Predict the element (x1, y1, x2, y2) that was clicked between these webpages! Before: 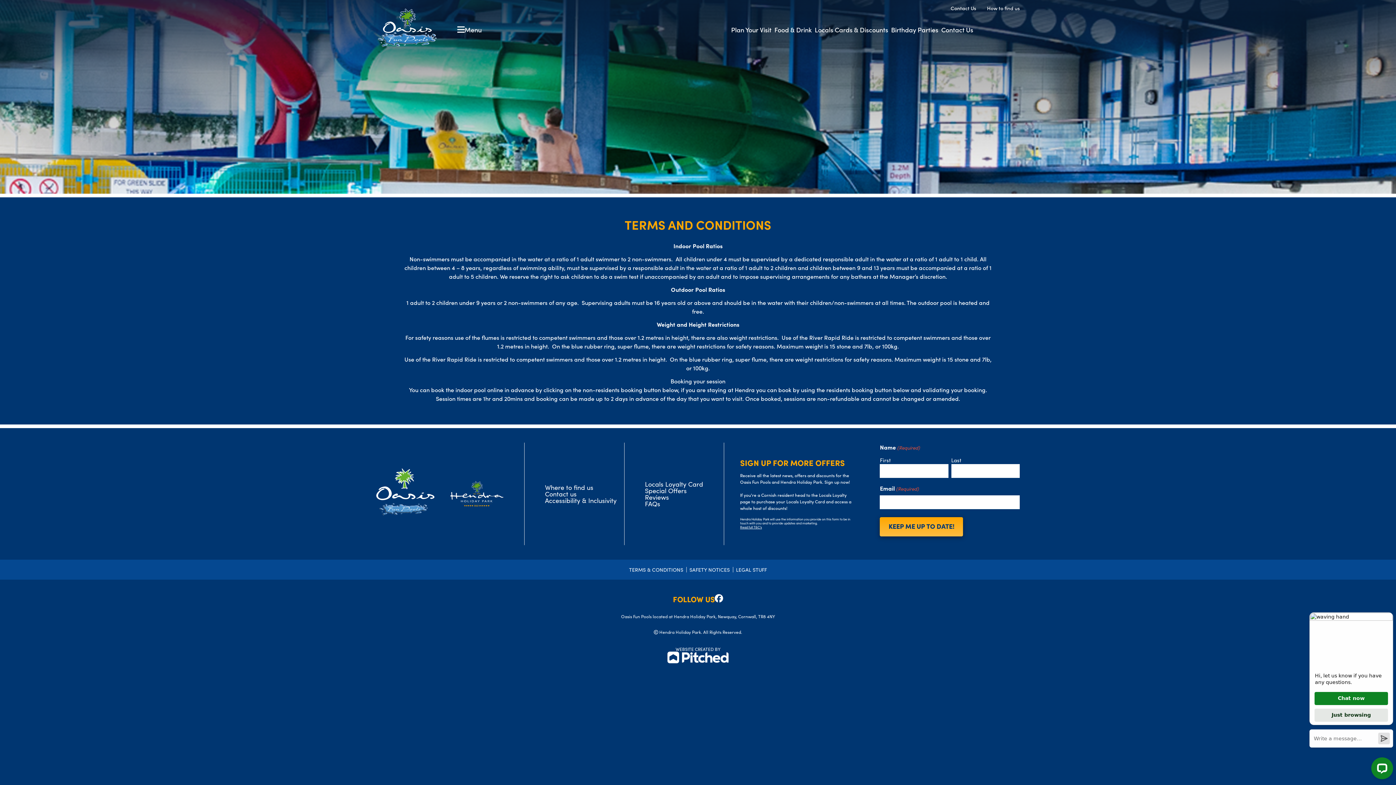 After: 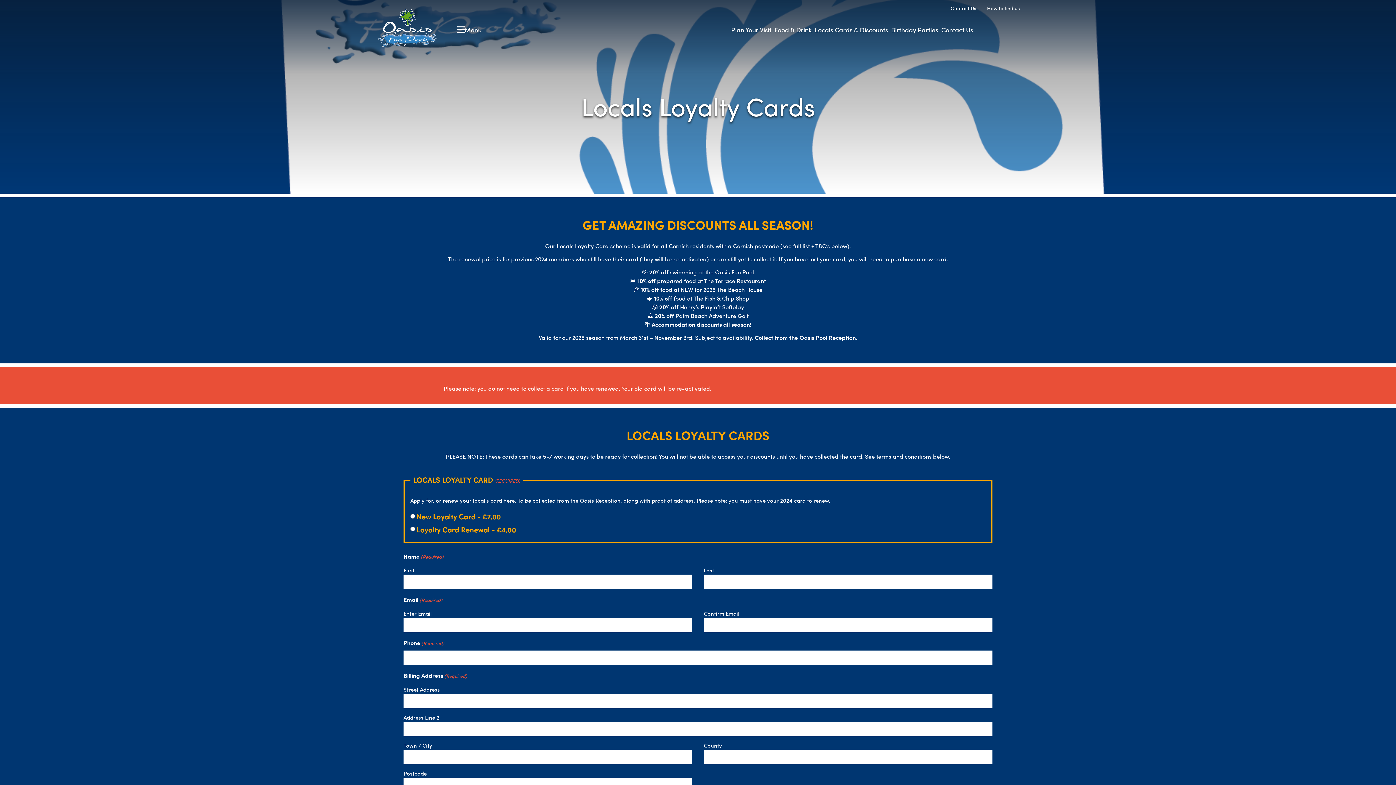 Action: label: Locals Cards & Discounts bbox: (814, 26, 888, 32)